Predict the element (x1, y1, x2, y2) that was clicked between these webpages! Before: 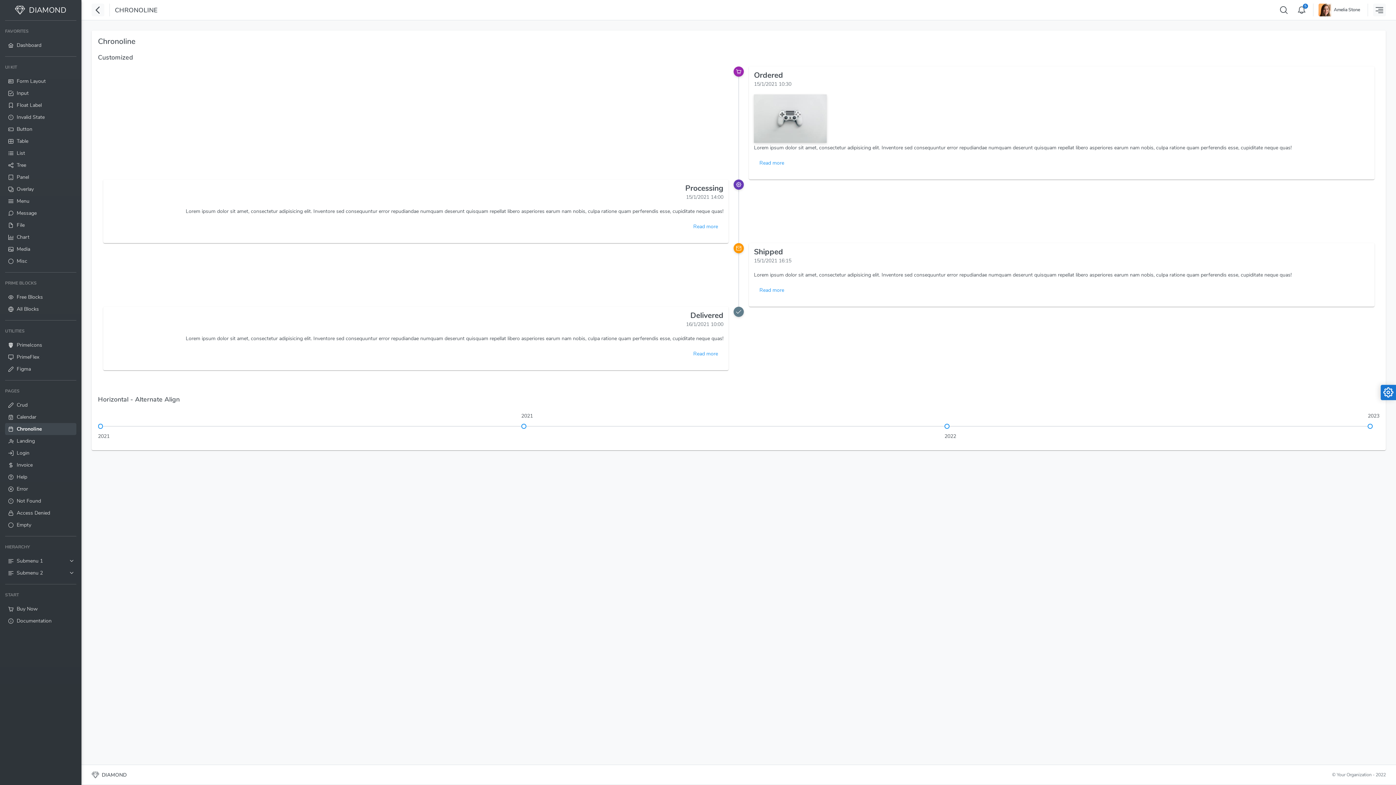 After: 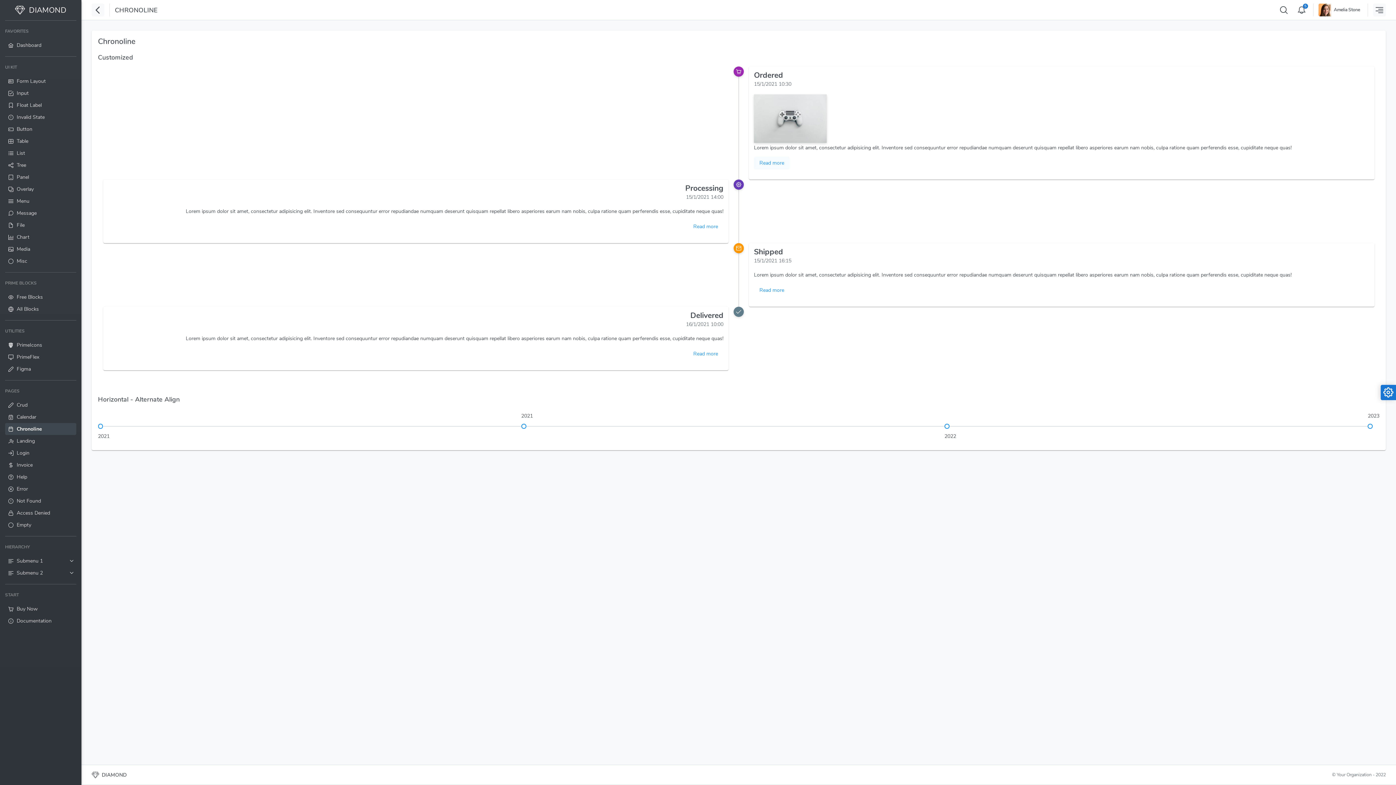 Action: bbox: (754, 156, 789, 169) label: Read more